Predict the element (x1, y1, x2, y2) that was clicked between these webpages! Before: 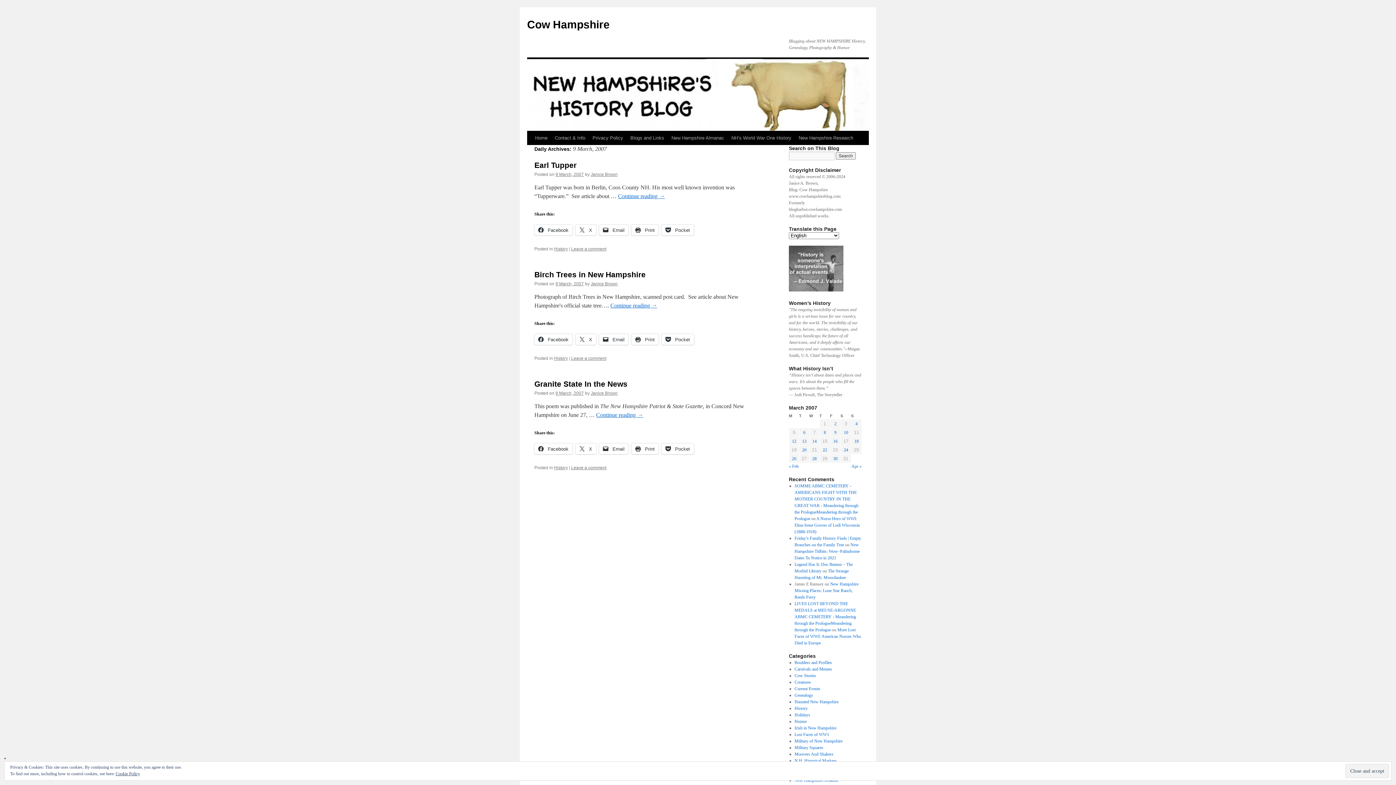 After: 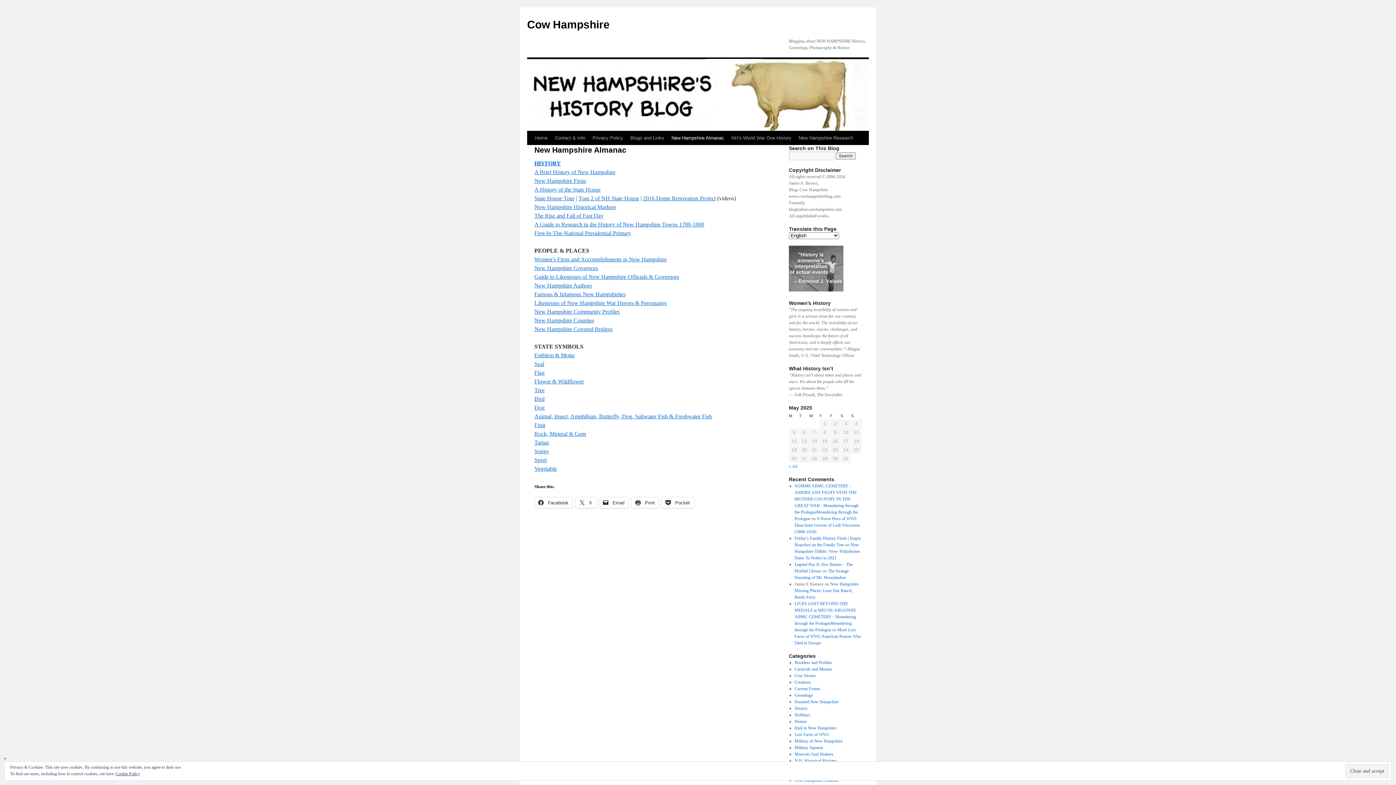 Action: label: New Hampshire Almanac bbox: (668, 131, 728, 145)